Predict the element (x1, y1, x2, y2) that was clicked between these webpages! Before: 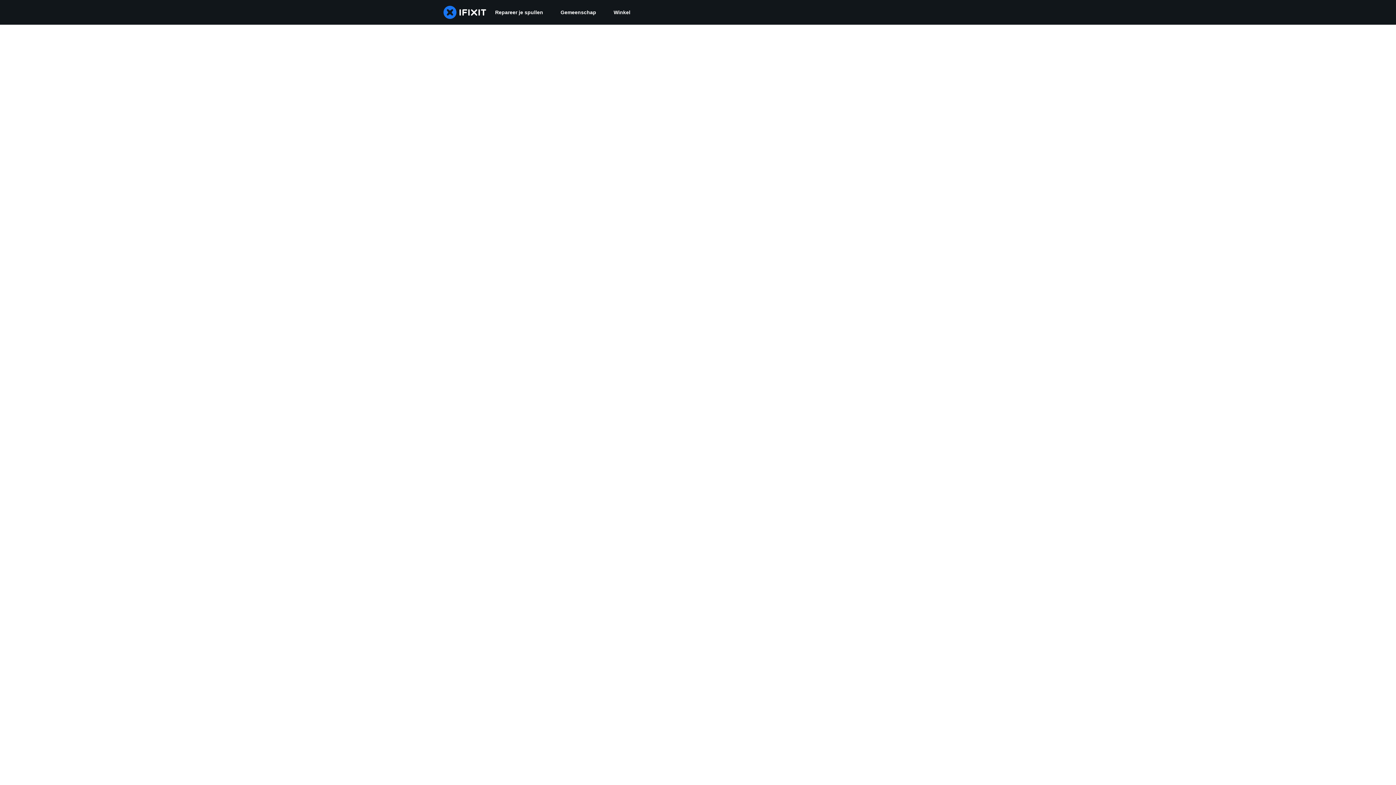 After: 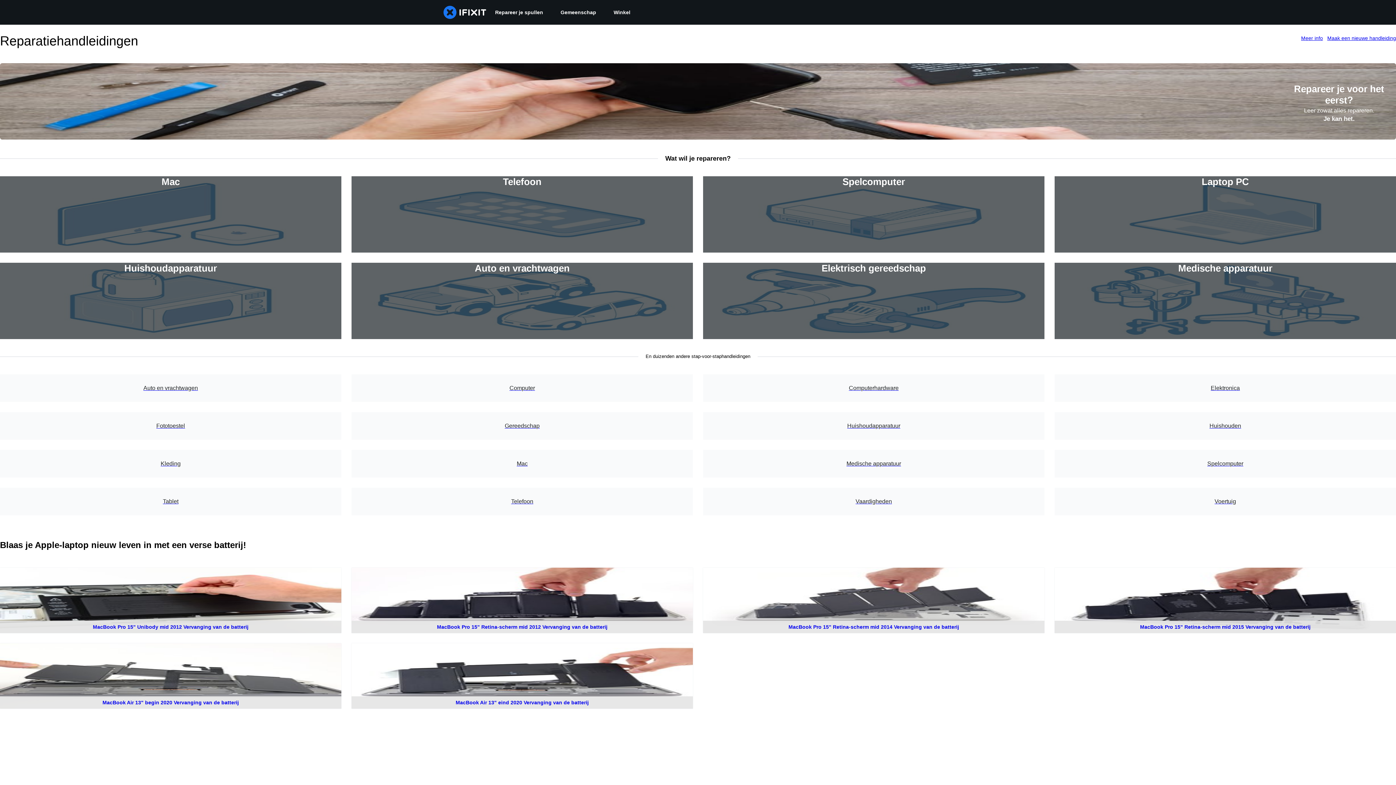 Action: bbox: (486, 0, 552, 24) label: Repareer je spullen